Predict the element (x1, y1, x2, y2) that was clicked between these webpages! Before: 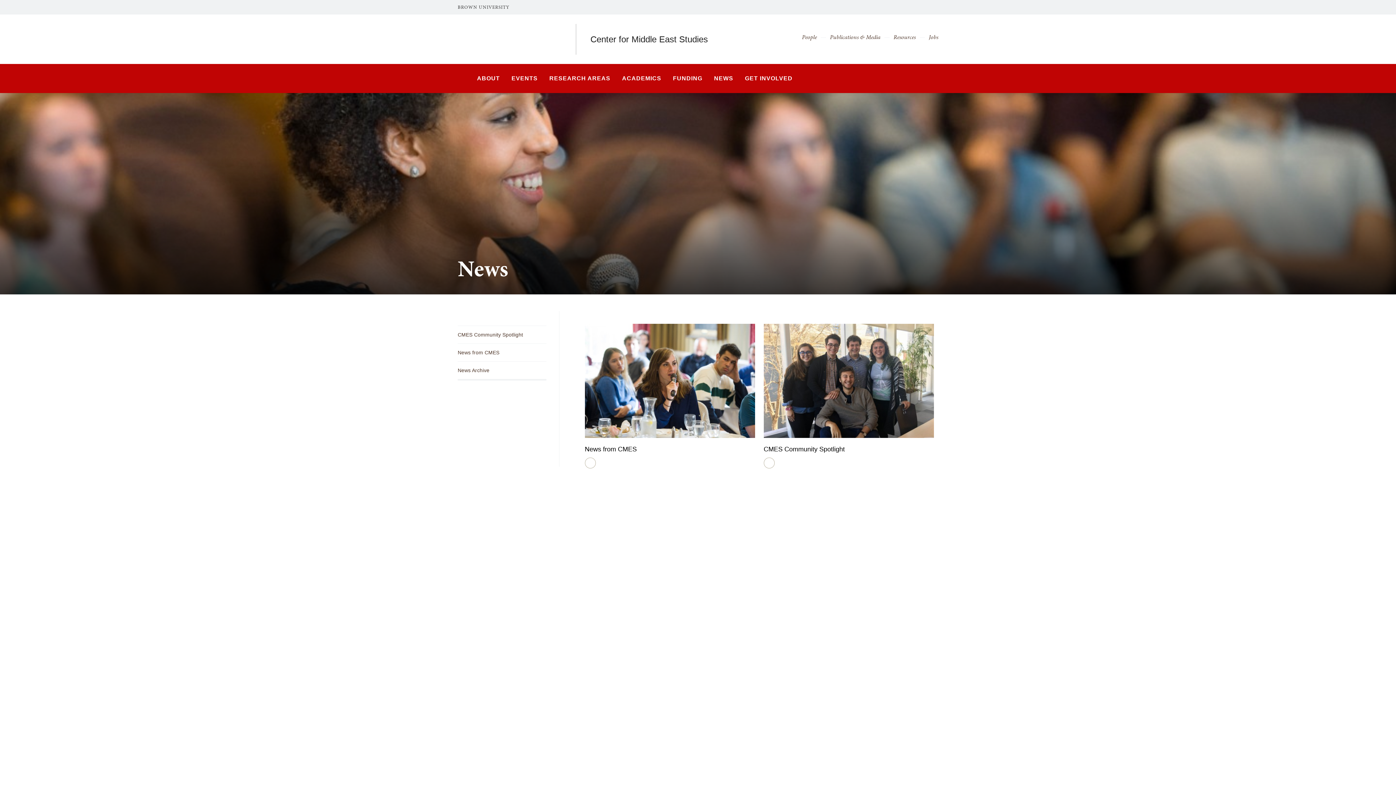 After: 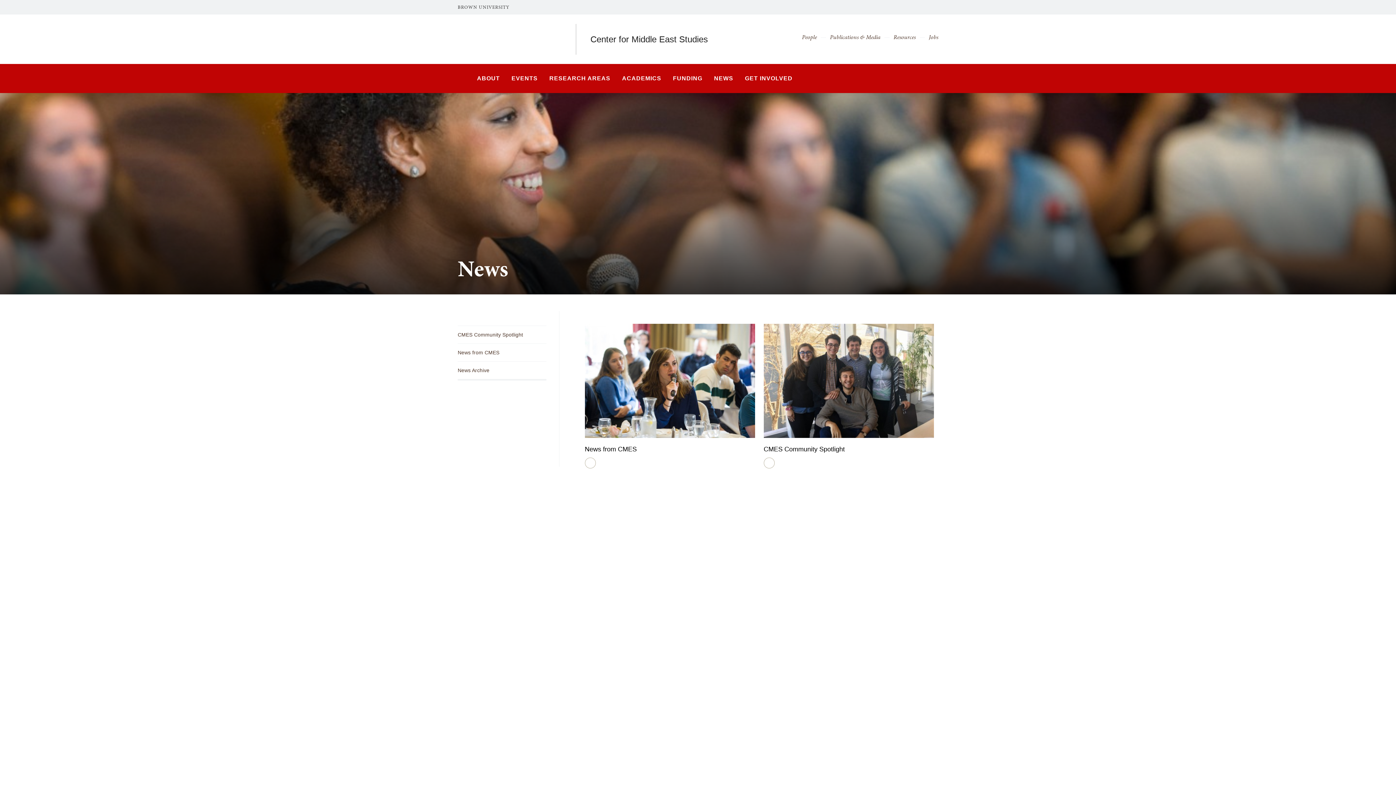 Action: label: NEWS bbox: (709, 64, 738, 93)